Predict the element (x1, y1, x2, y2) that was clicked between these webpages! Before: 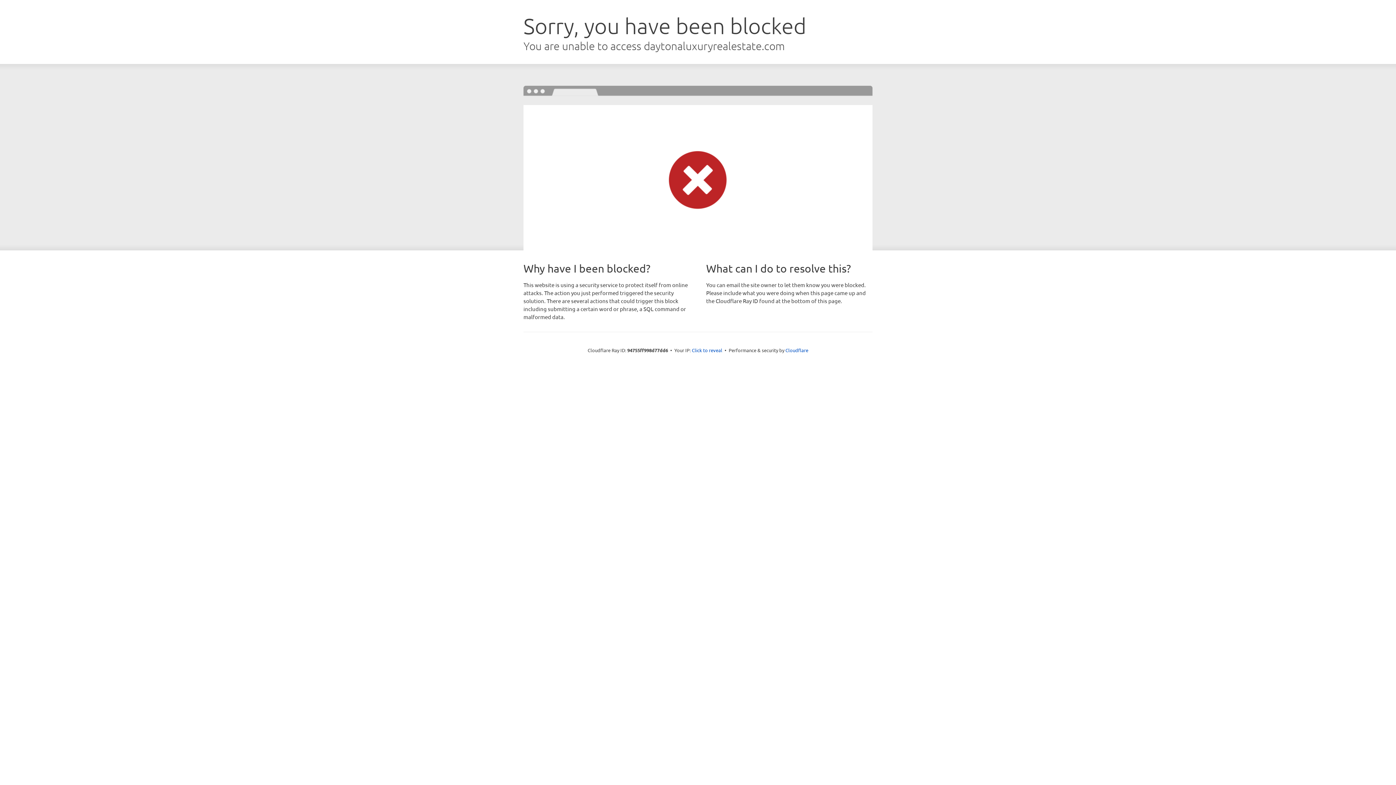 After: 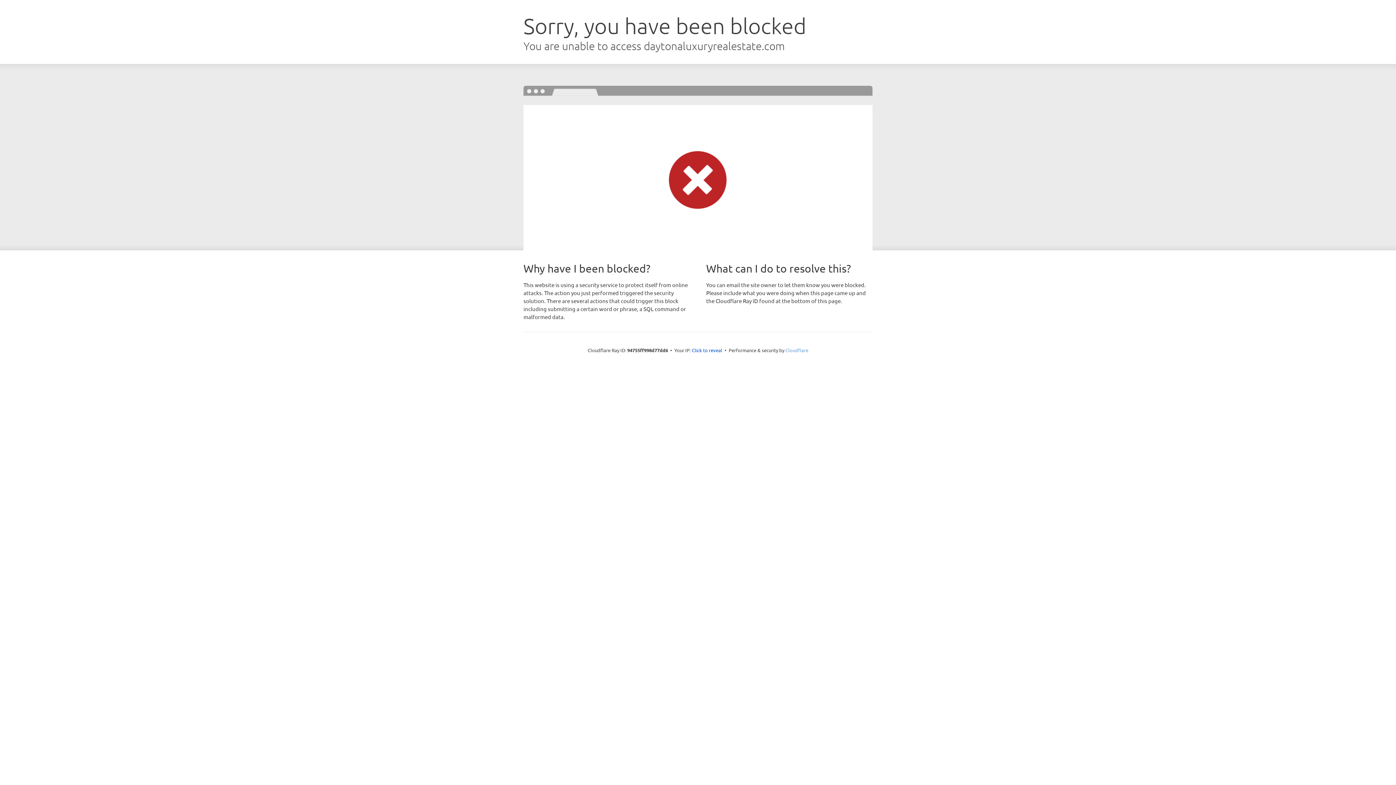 Action: label: Cloudflare bbox: (785, 347, 808, 353)